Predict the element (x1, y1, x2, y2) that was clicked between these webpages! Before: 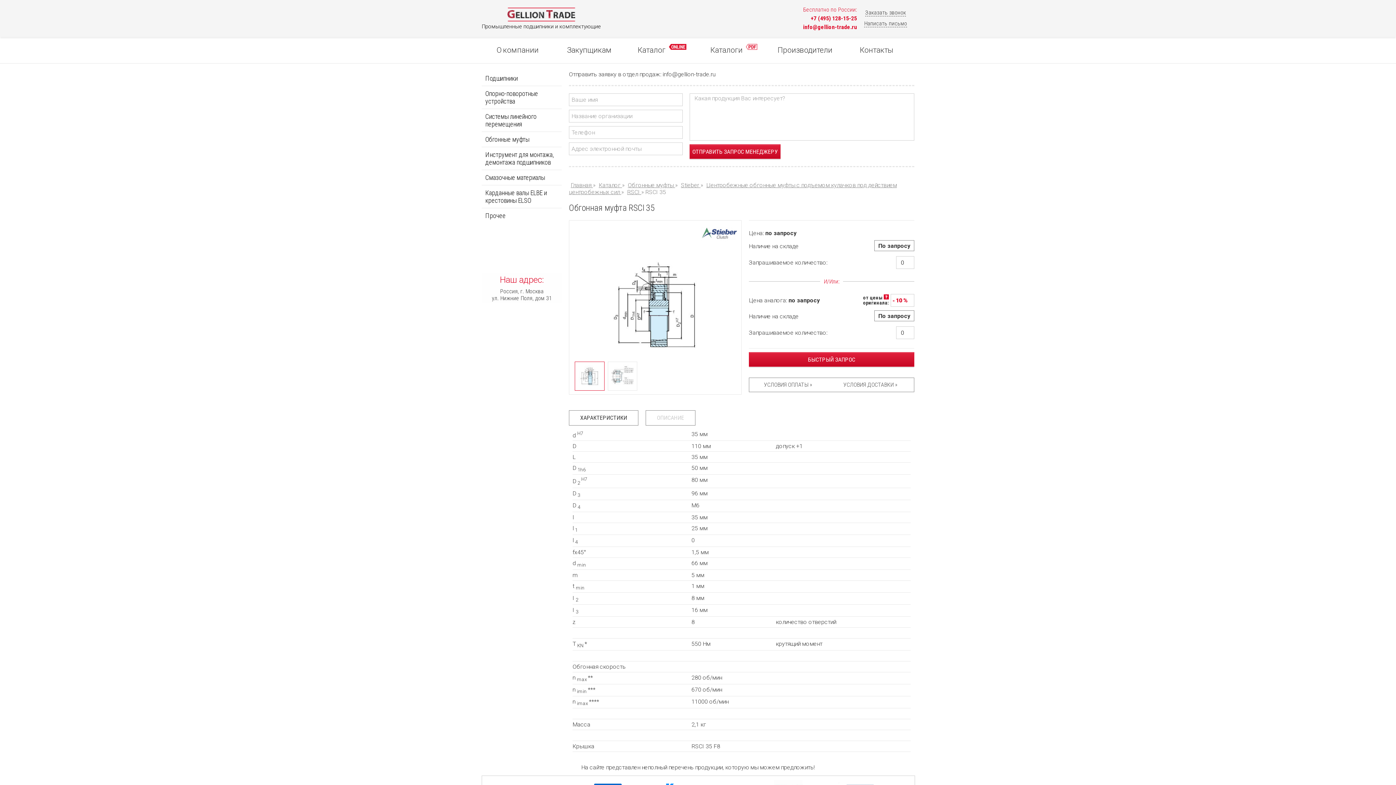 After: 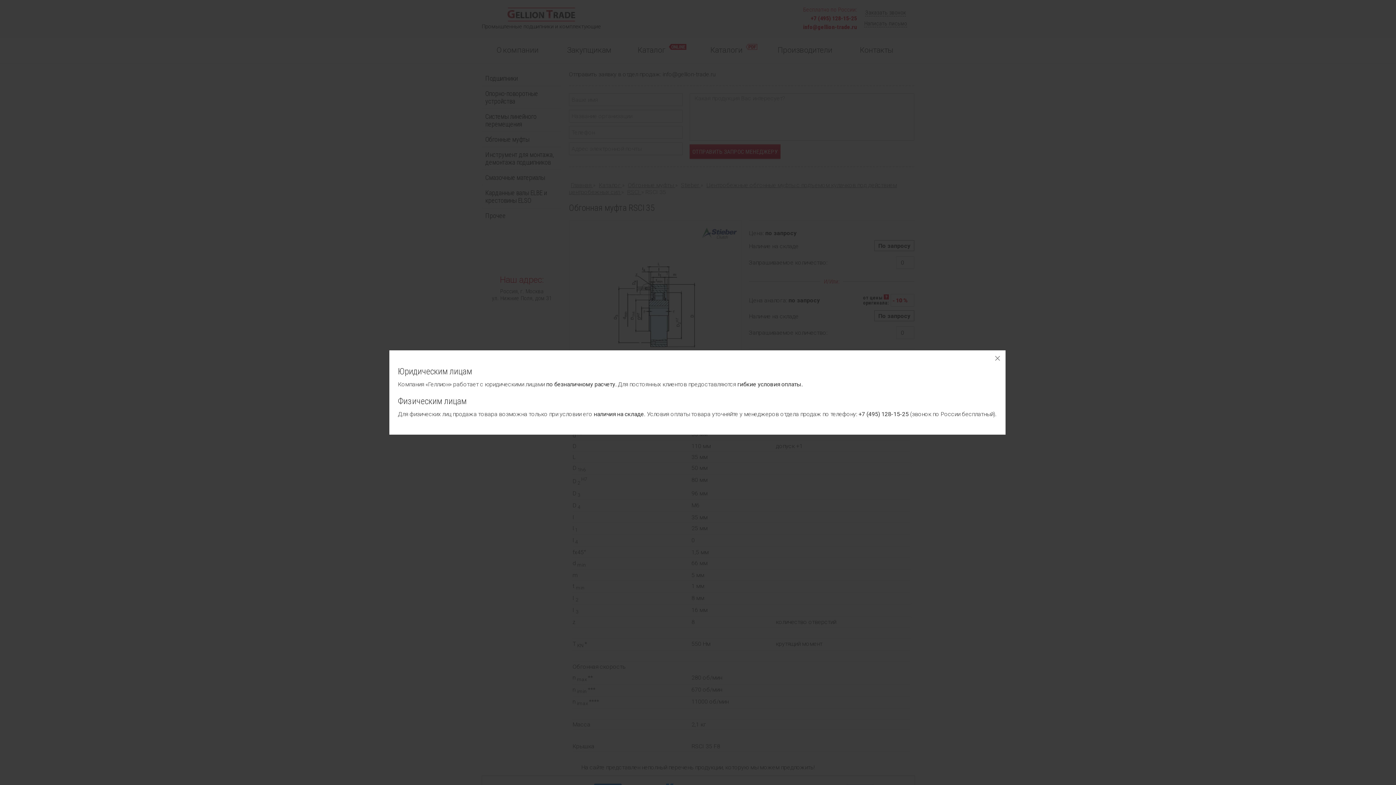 Action: label: УСЛОВИЯ ОПЛАТЫ » bbox: (749, 378, 826, 392)